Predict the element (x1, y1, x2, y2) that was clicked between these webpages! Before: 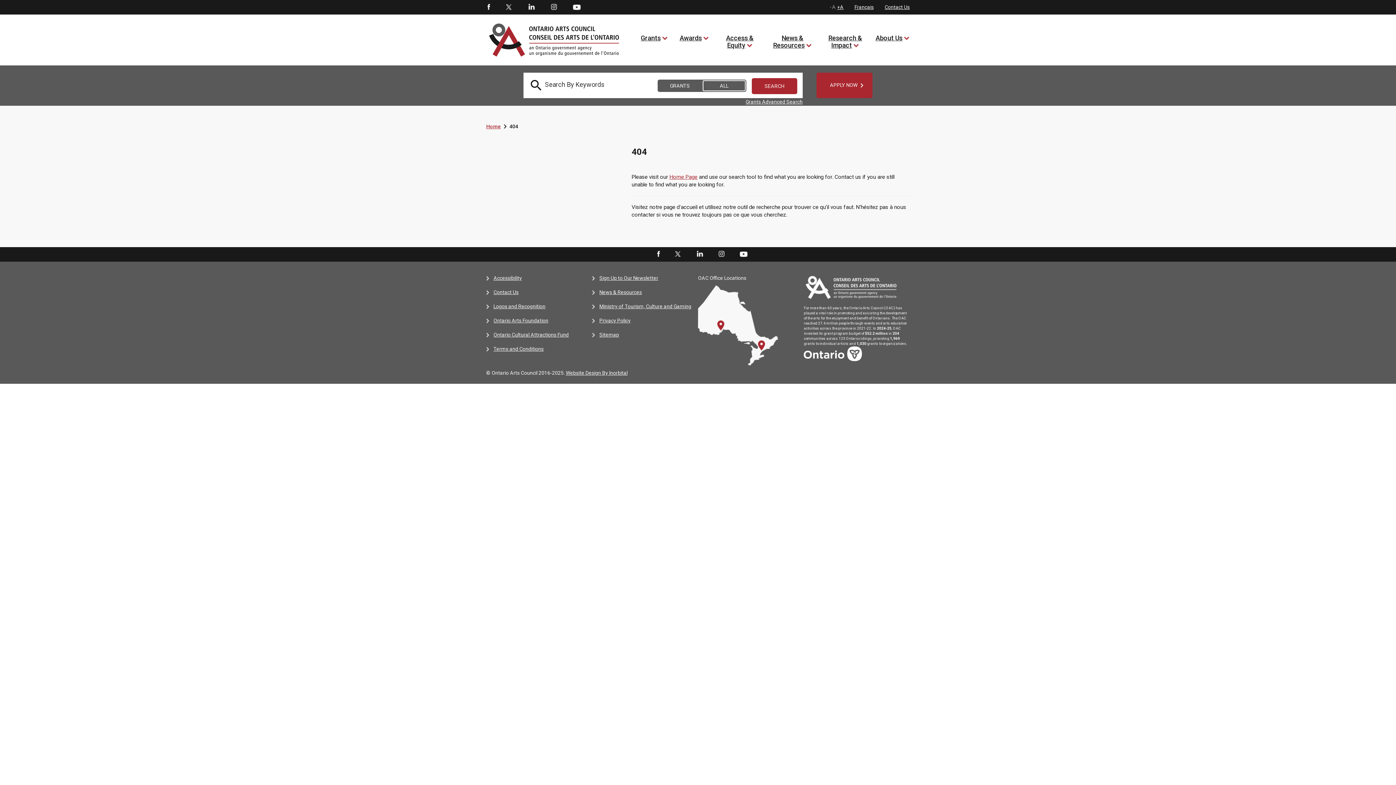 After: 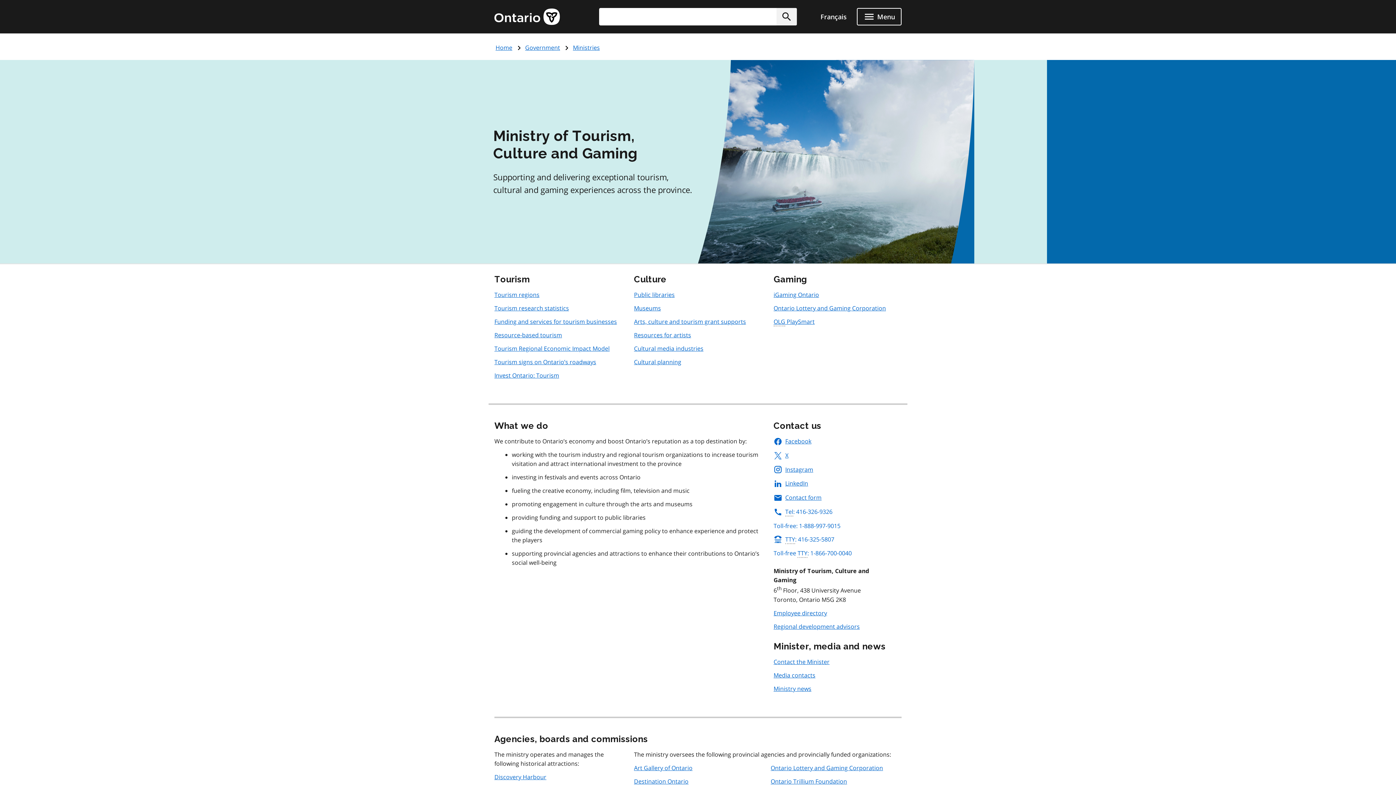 Action: bbox: (599, 303, 691, 309) label: Ministry of Tourism, Culture and Gaming